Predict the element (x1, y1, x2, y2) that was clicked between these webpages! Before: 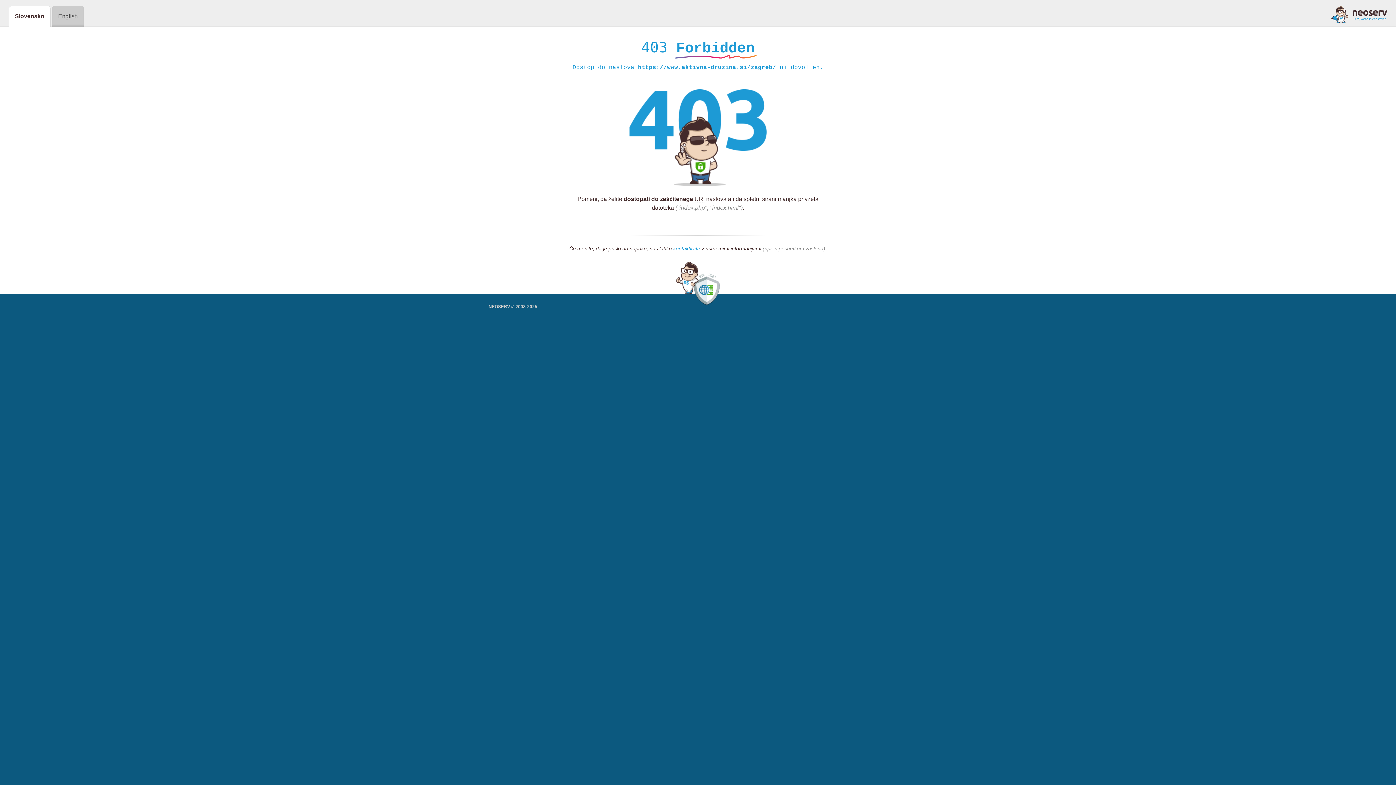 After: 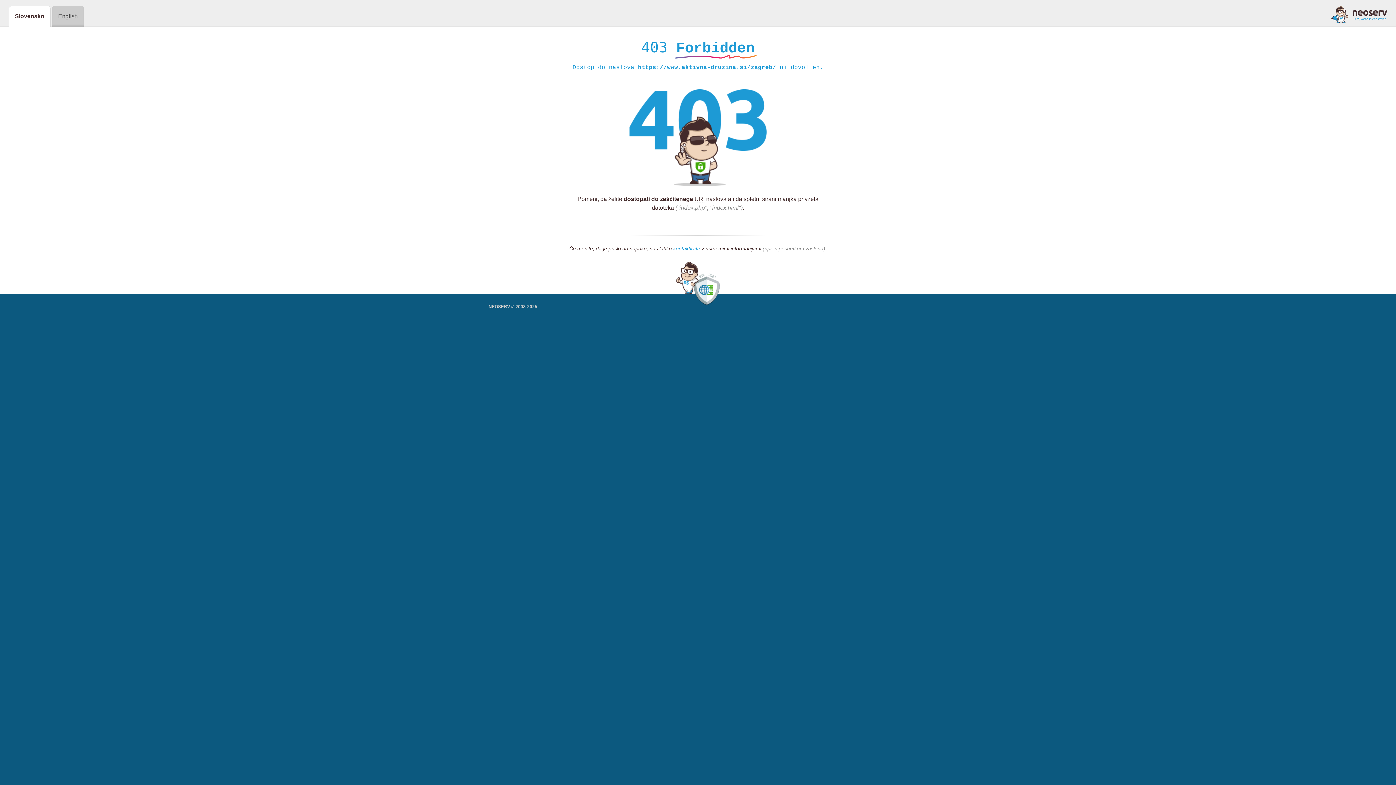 Action: bbox: (1331, 5, 1387, 23)